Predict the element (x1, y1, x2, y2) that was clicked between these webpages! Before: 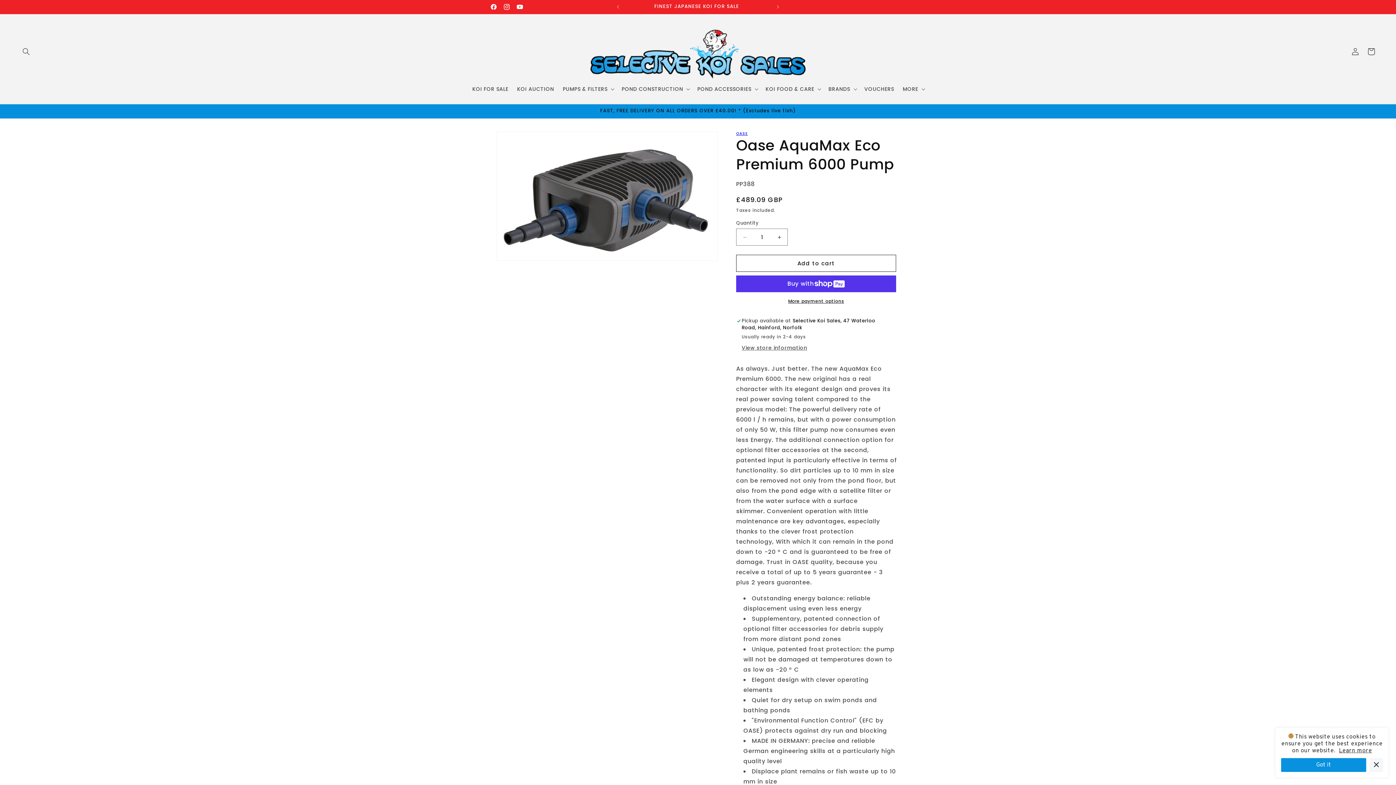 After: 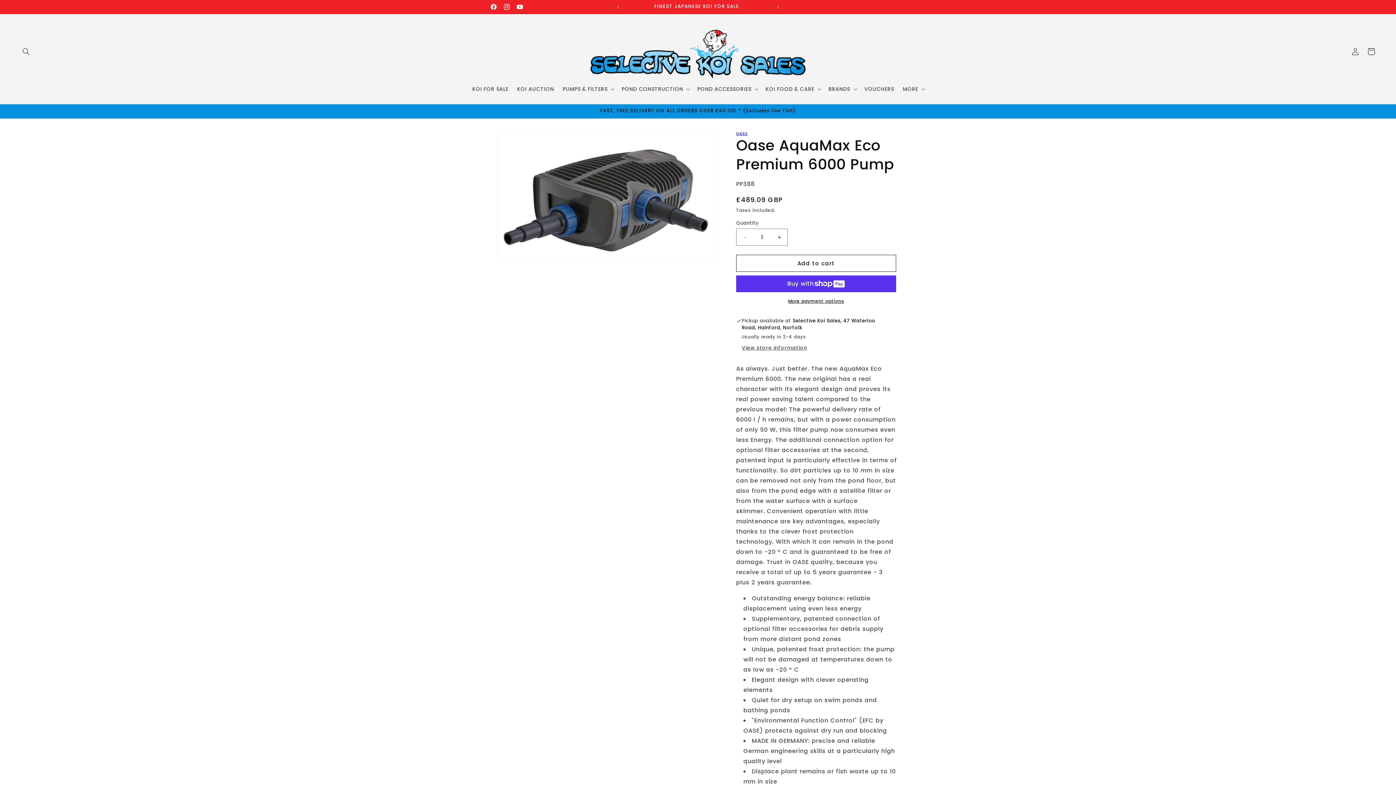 Action: label: Got it bbox: (1336, 758, 1421, 772)